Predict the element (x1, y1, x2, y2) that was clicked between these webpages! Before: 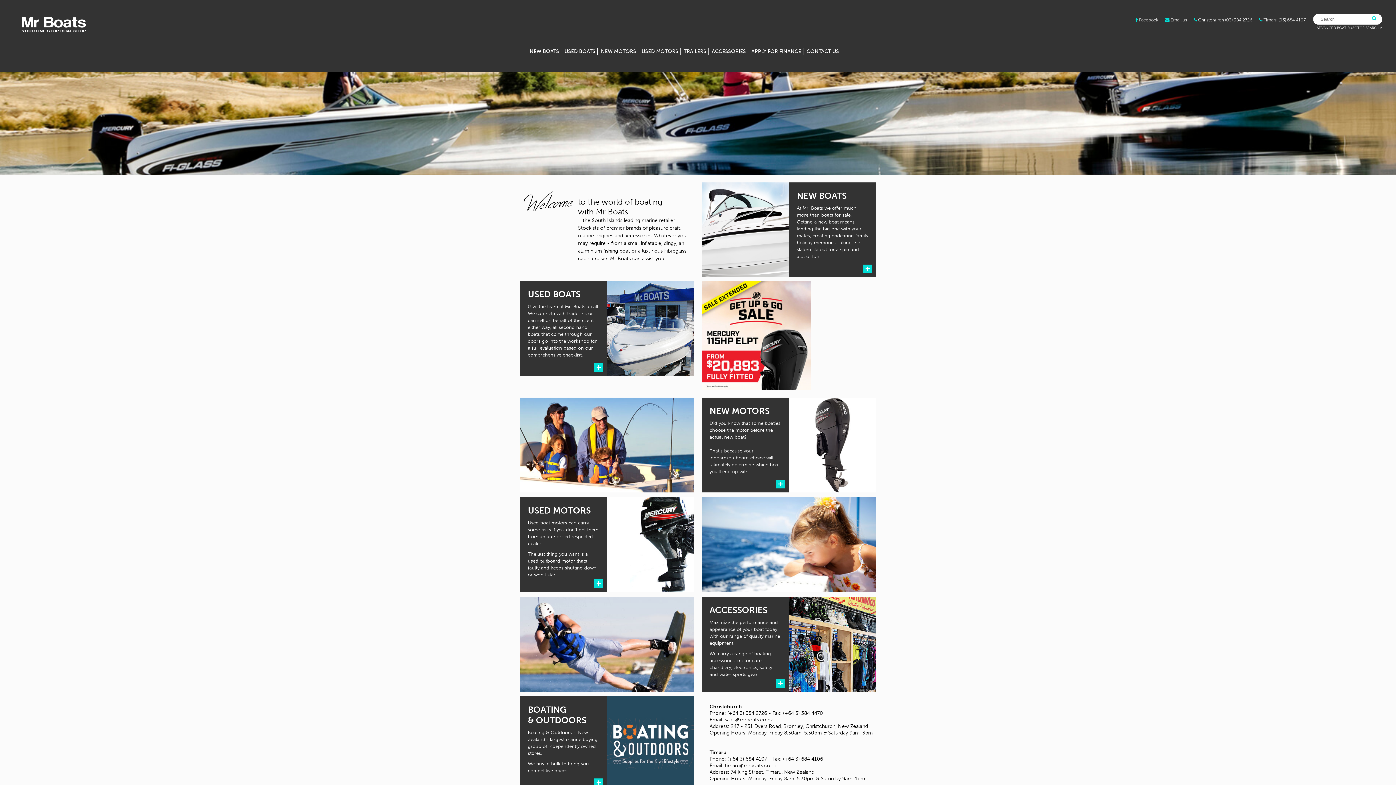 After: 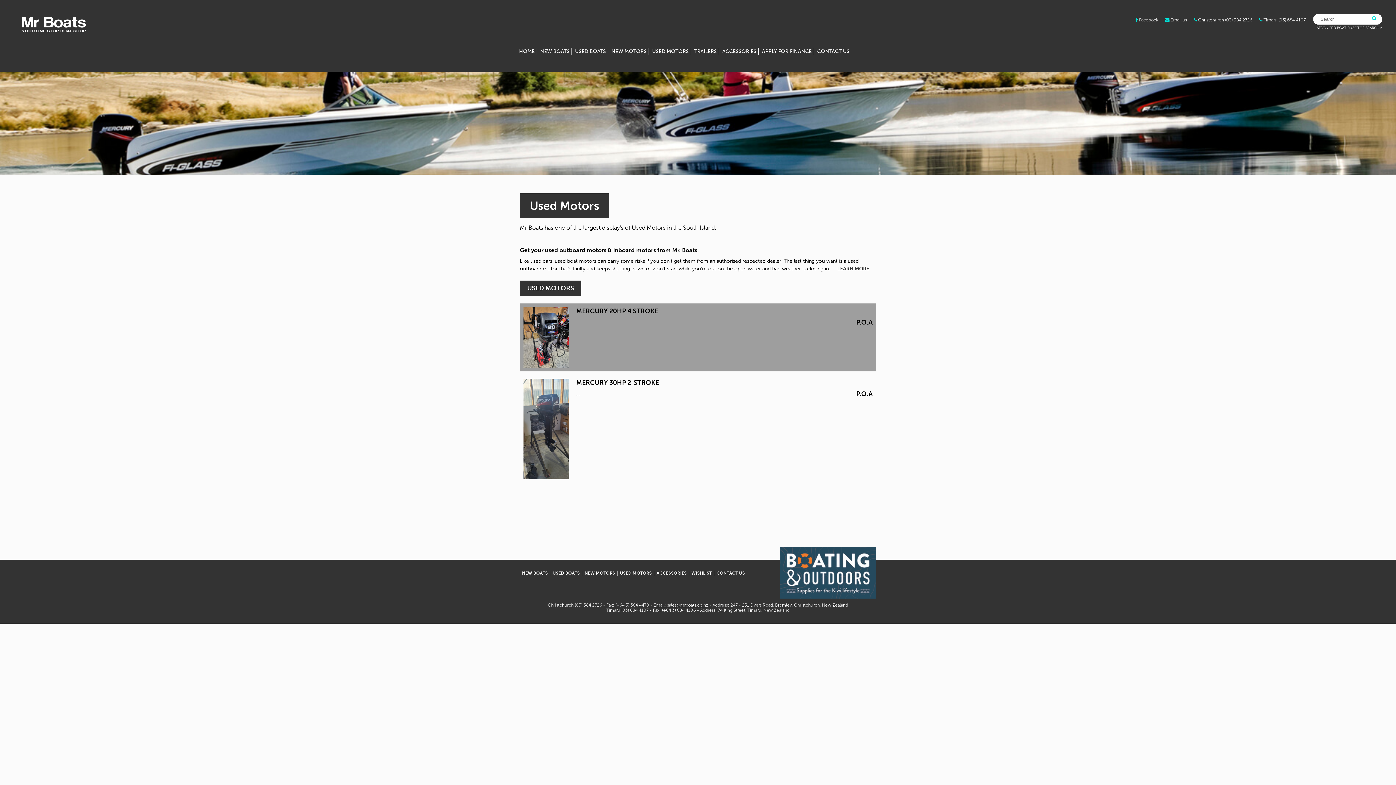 Action: label: USED MOTORS

Used boat motors can carry some risks if you don't get them from an authorised respected dealer.

The last thing you want is a used outboard motor thats faulty and keeps shutting down or won't start.

+ bbox: (520, 497, 607, 592)